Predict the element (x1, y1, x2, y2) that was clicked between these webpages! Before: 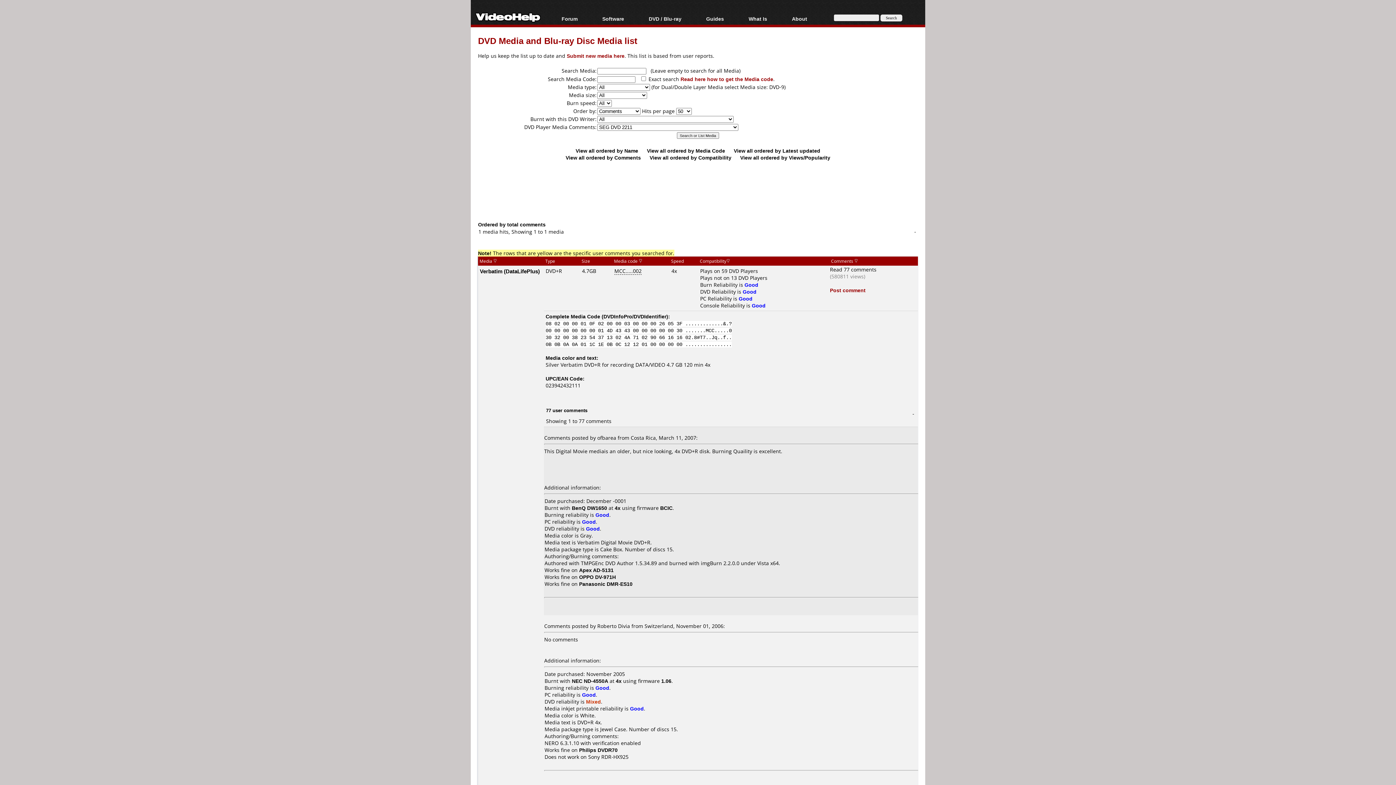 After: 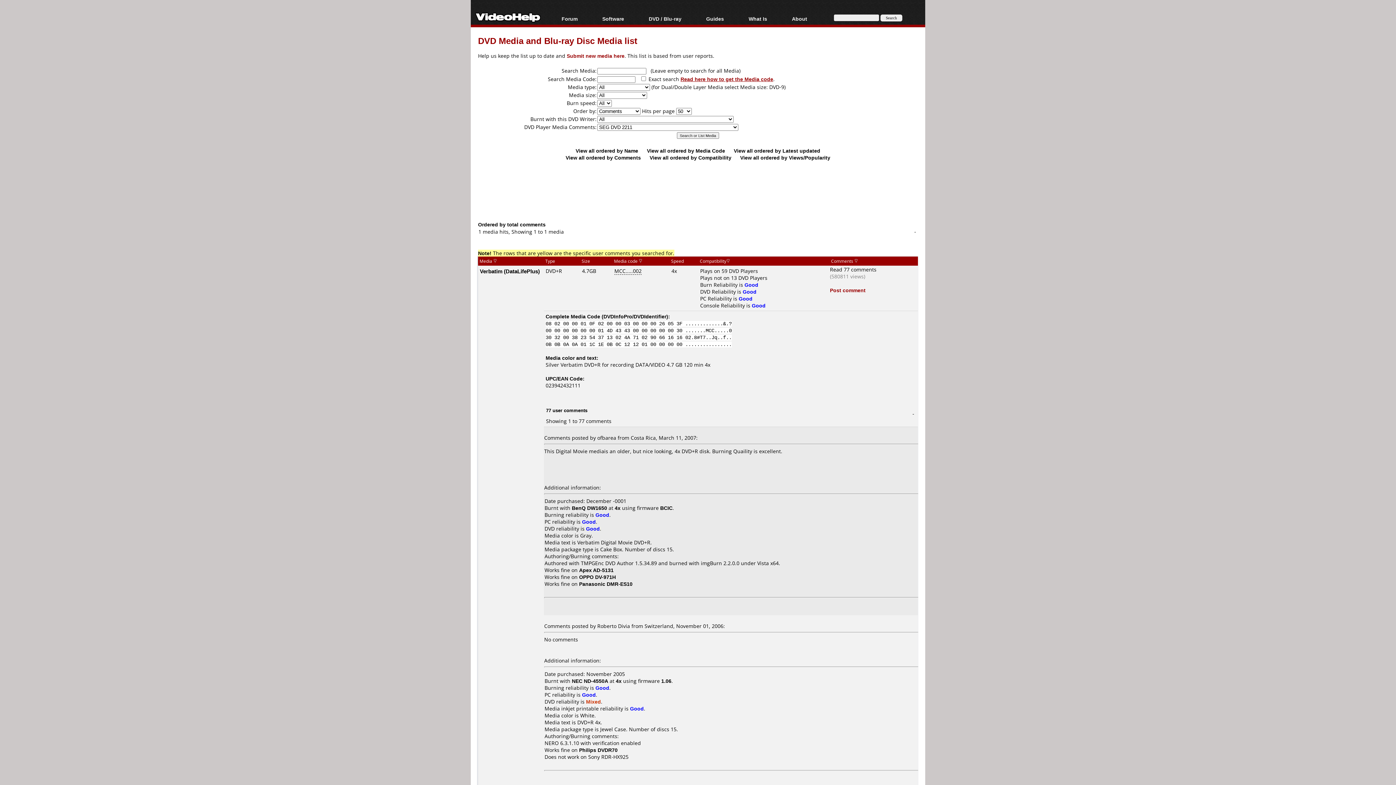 Action: bbox: (680, 75, 773, 82) label: Read here how to get the Media code